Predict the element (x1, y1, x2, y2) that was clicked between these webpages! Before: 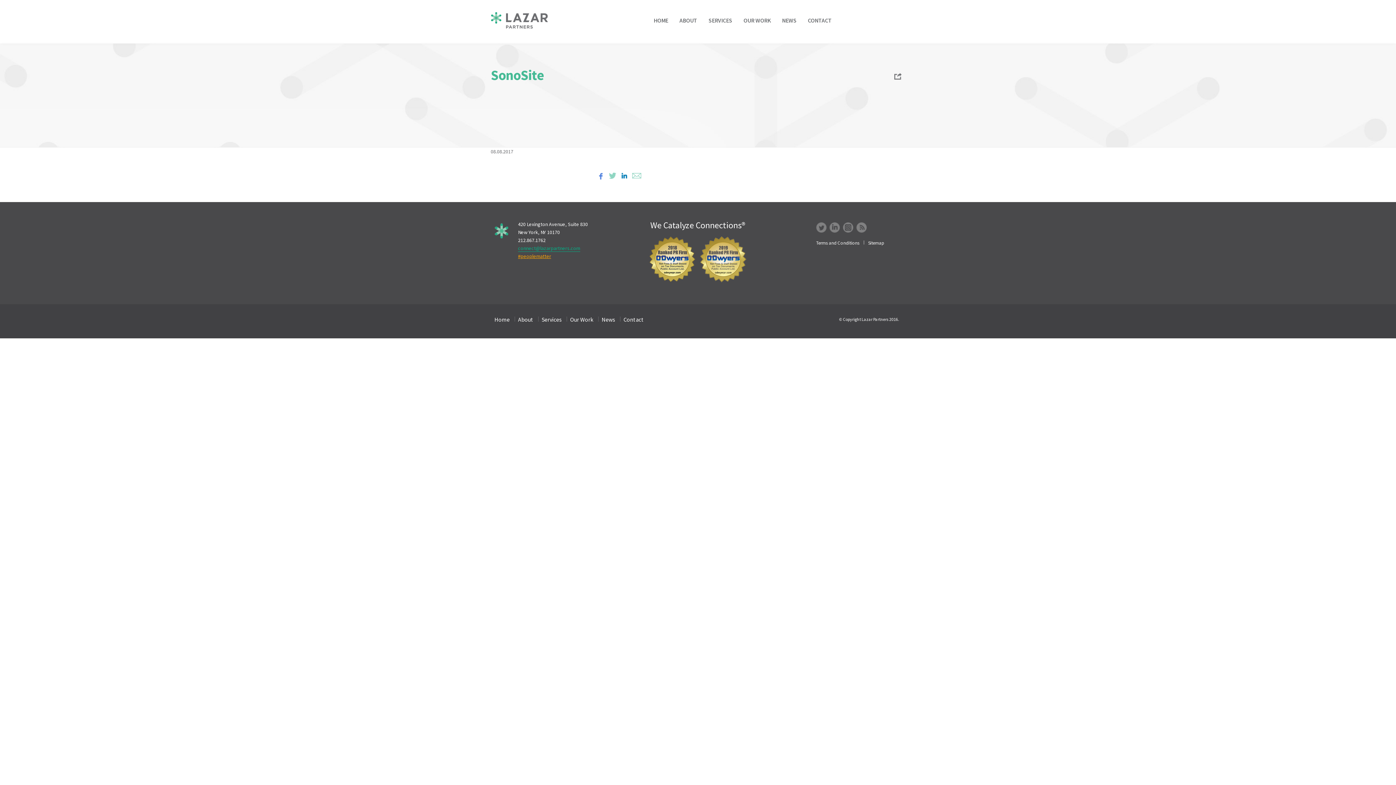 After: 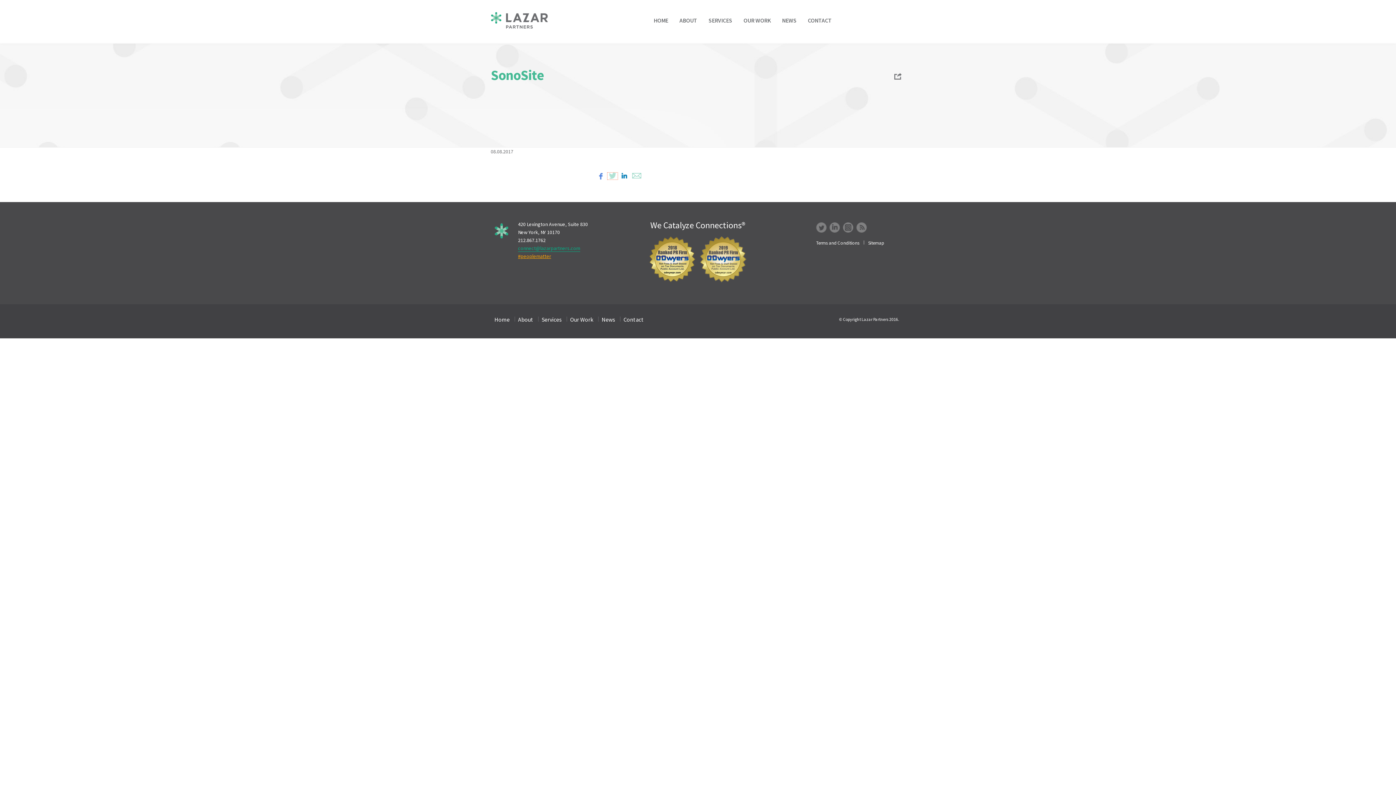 Action: bbox: (607, 172, 617, 179)